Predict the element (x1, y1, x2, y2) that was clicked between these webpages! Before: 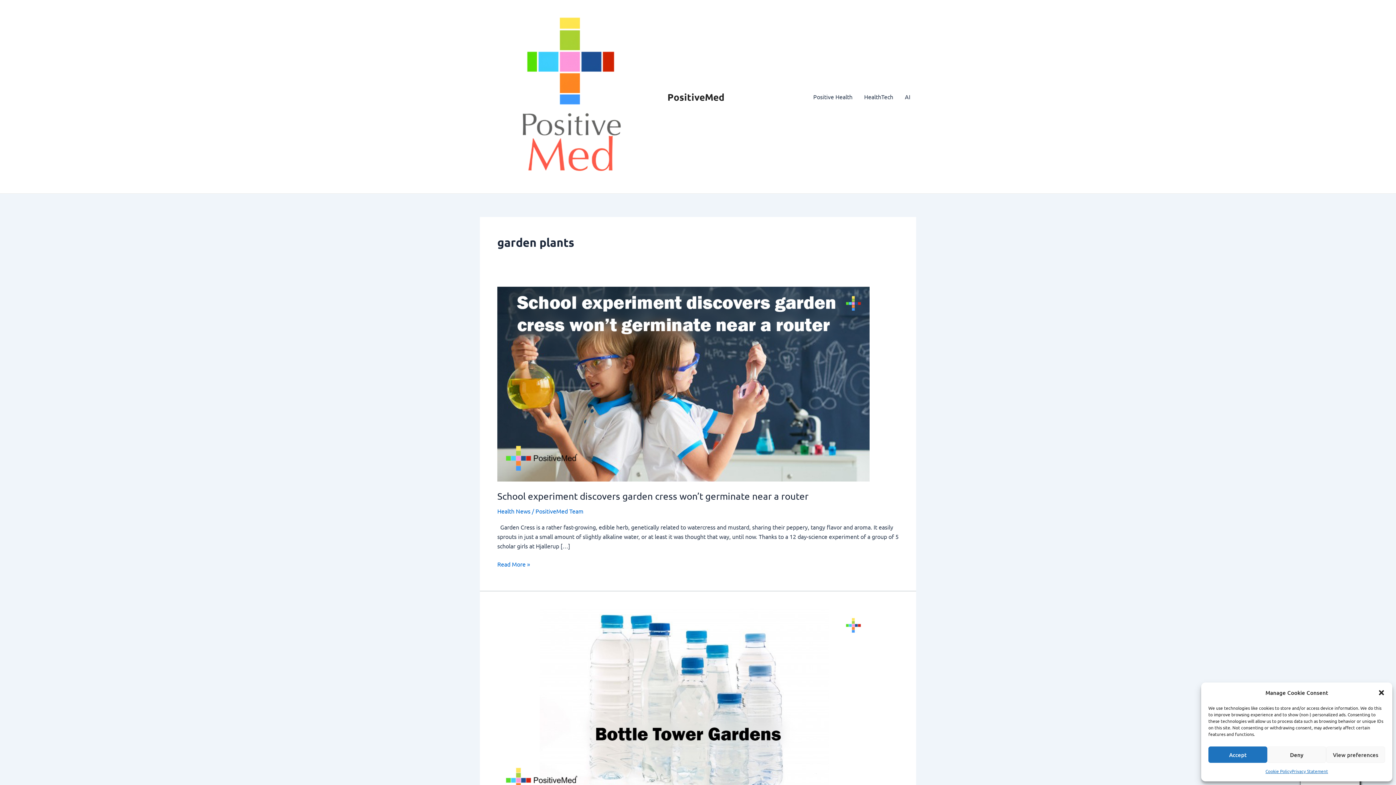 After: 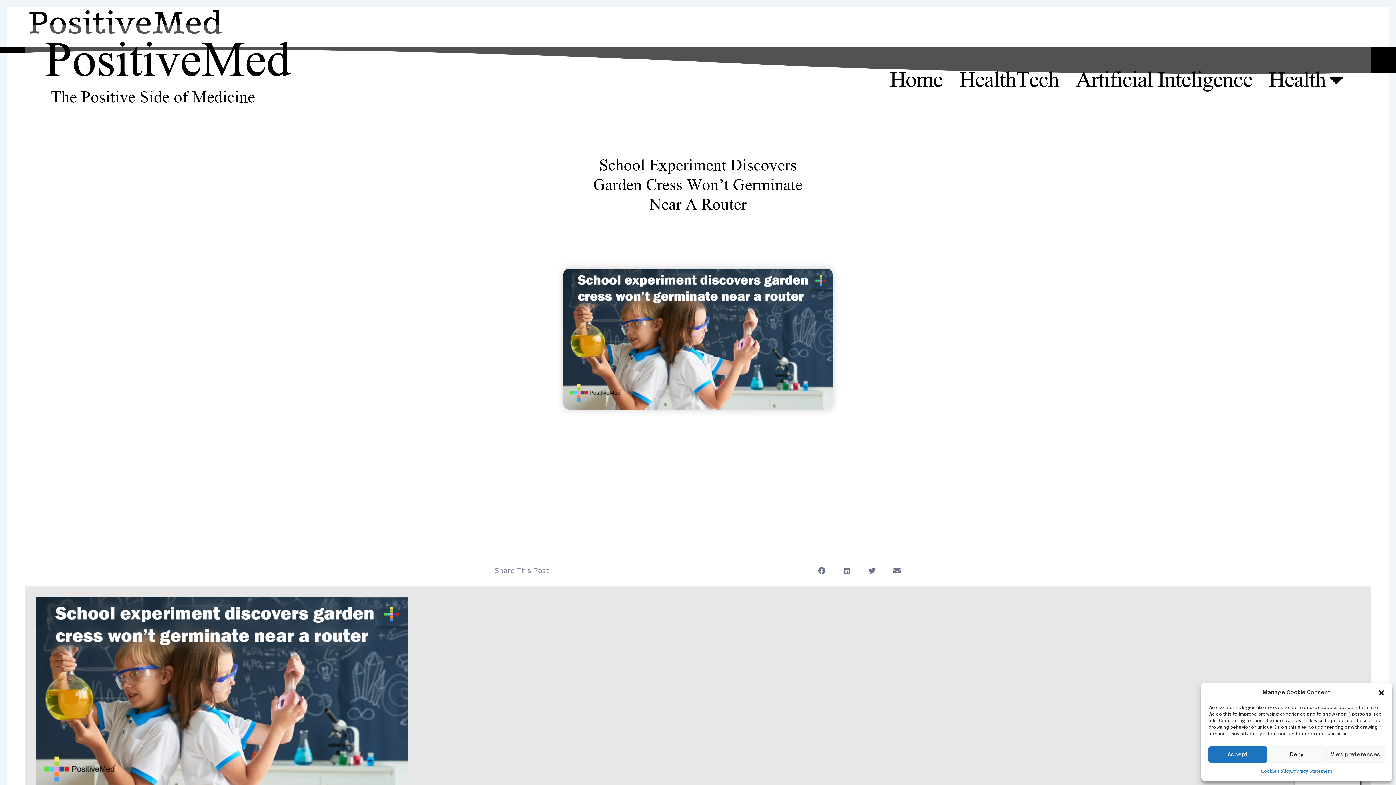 Action: bbox: (497, 559, 530, 569) label: School experiment discovers garden cress won’t germinate near a router
Read More »